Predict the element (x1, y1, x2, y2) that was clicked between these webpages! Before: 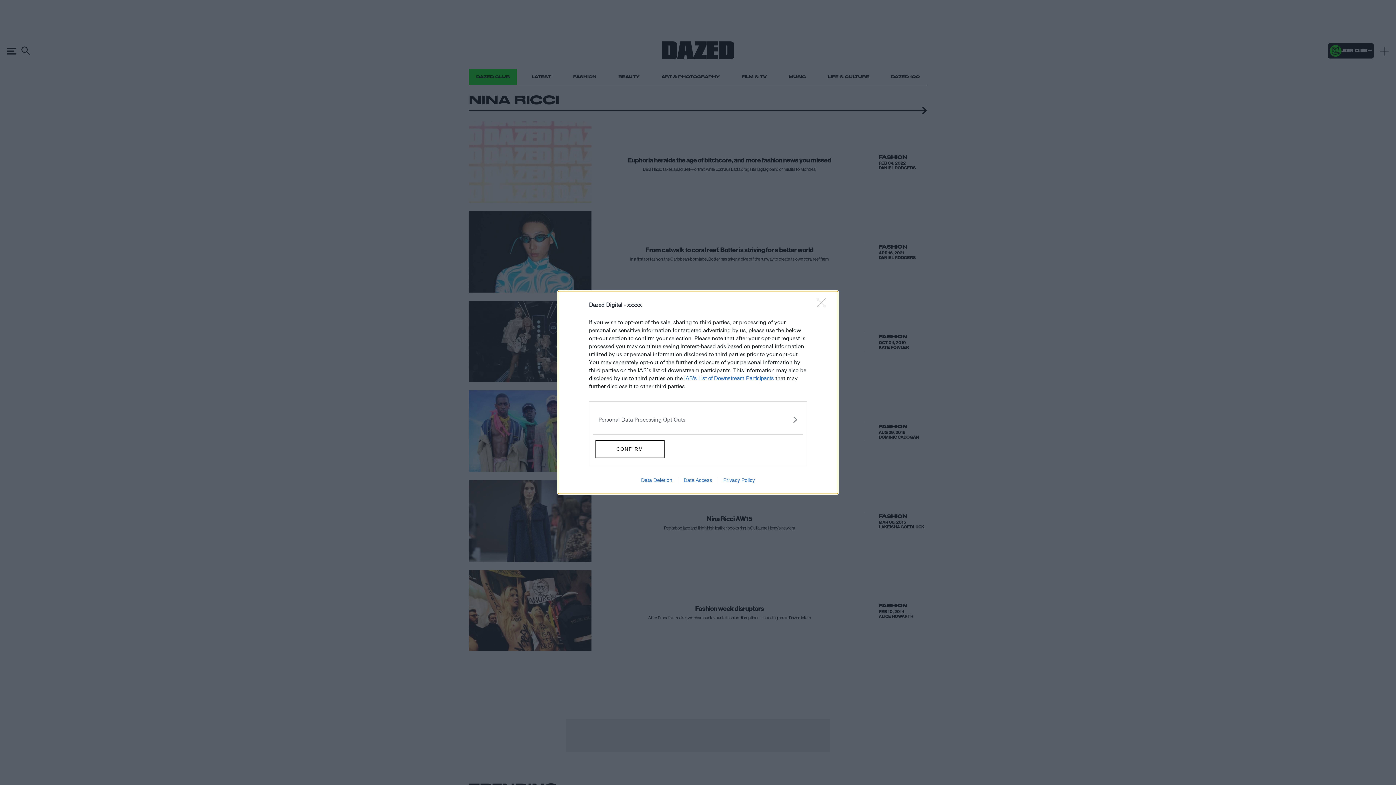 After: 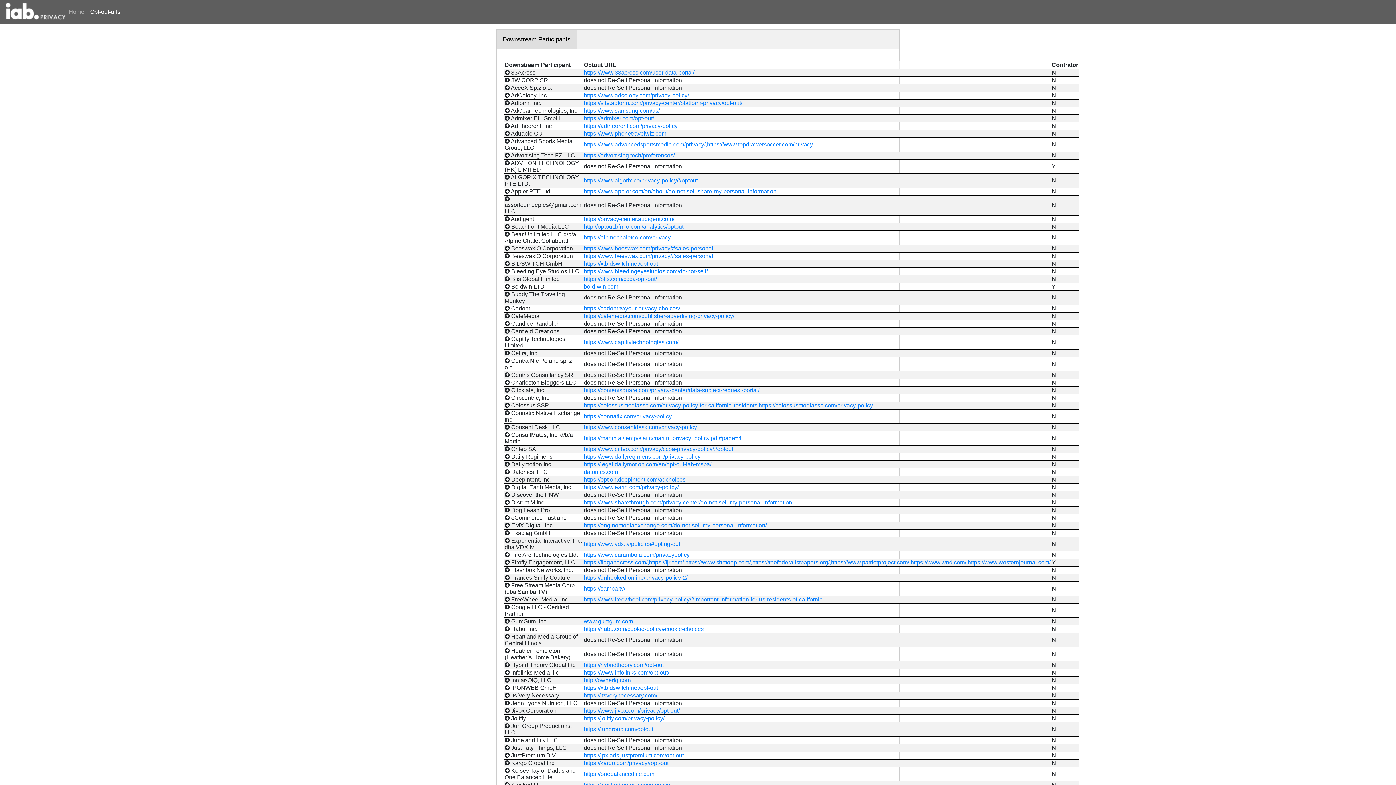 Action: label: IAB’s List of Downstream Participants bbox: (684, 375, 774, 381)